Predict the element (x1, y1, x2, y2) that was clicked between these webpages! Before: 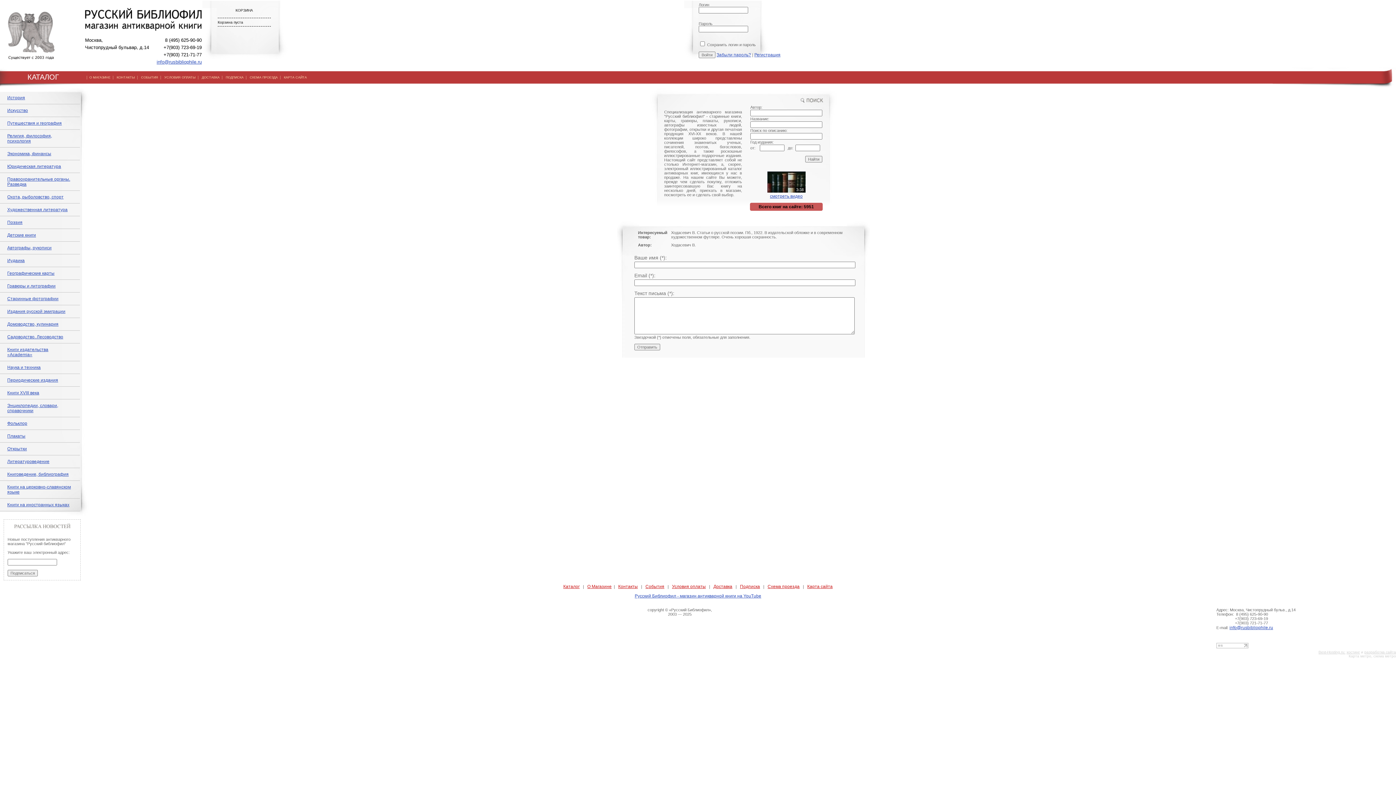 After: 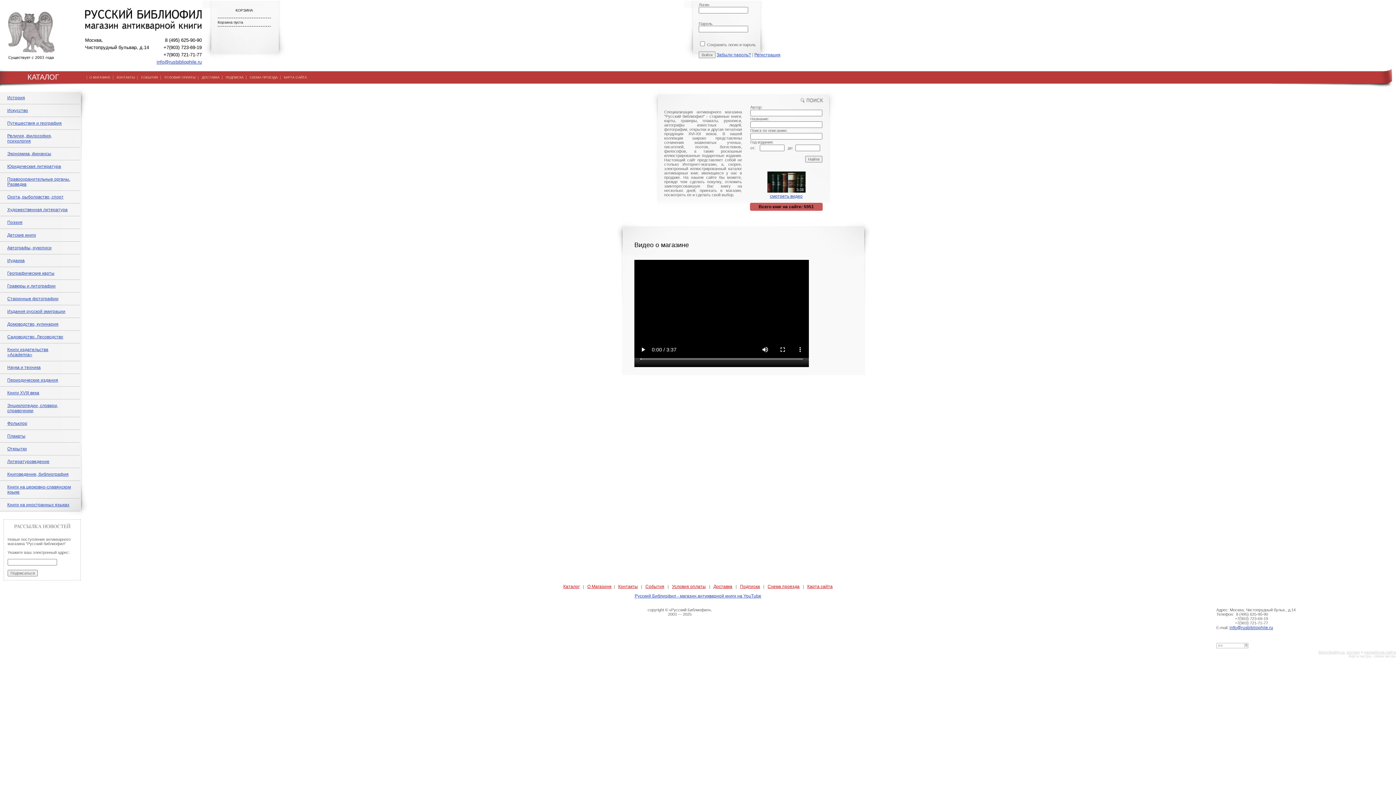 Action: bbox: (767, 188, 805, 198) label: 
смотреть видео